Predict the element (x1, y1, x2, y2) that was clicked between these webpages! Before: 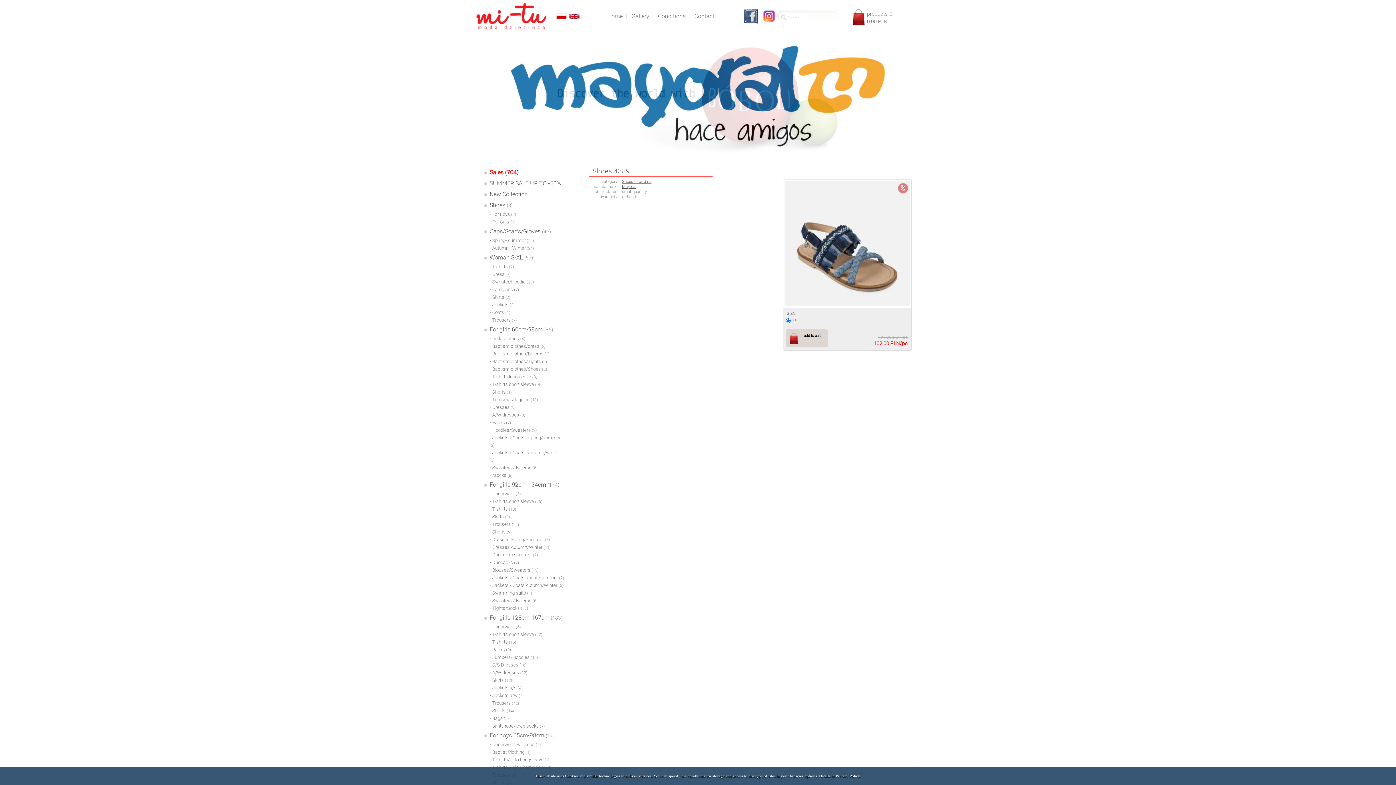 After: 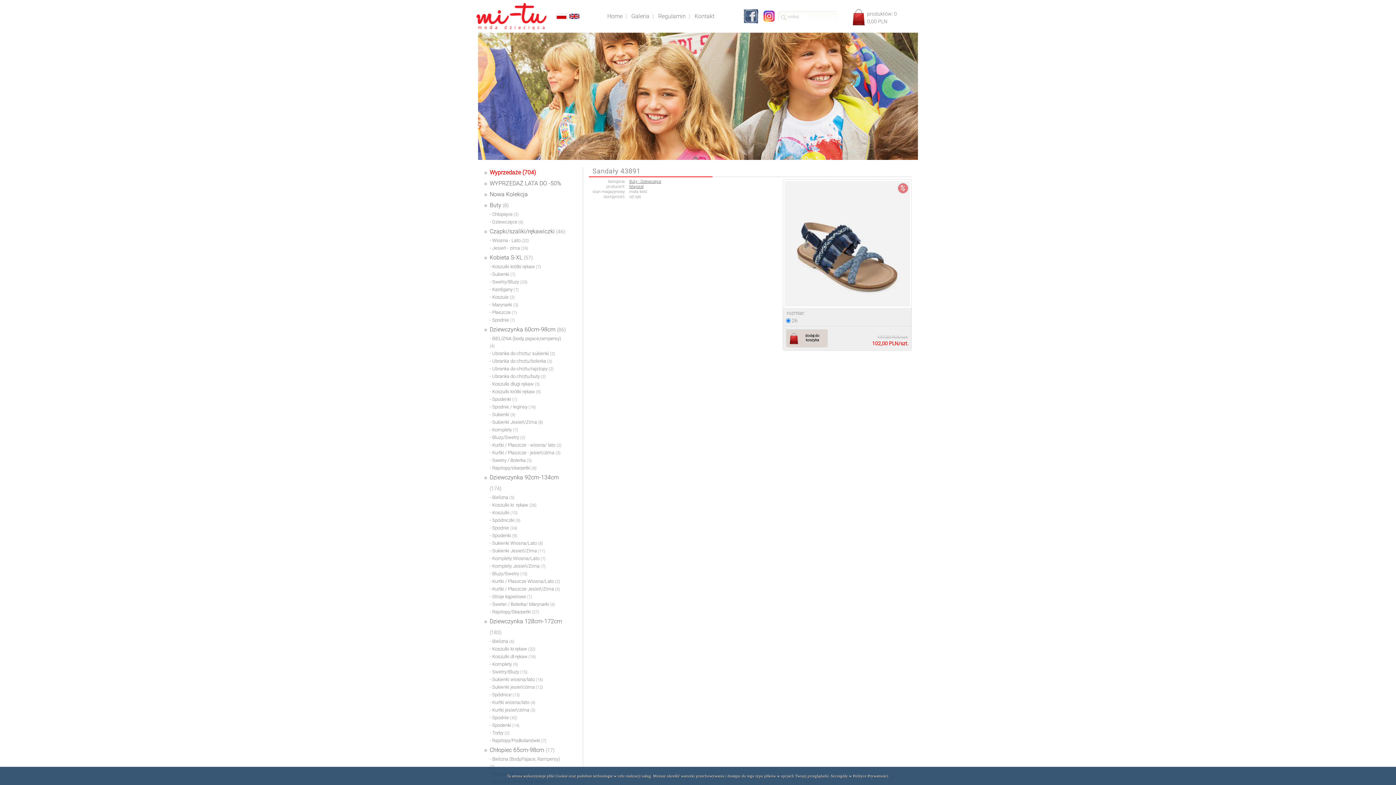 Action: bbox: (556, 13, 567, 19)